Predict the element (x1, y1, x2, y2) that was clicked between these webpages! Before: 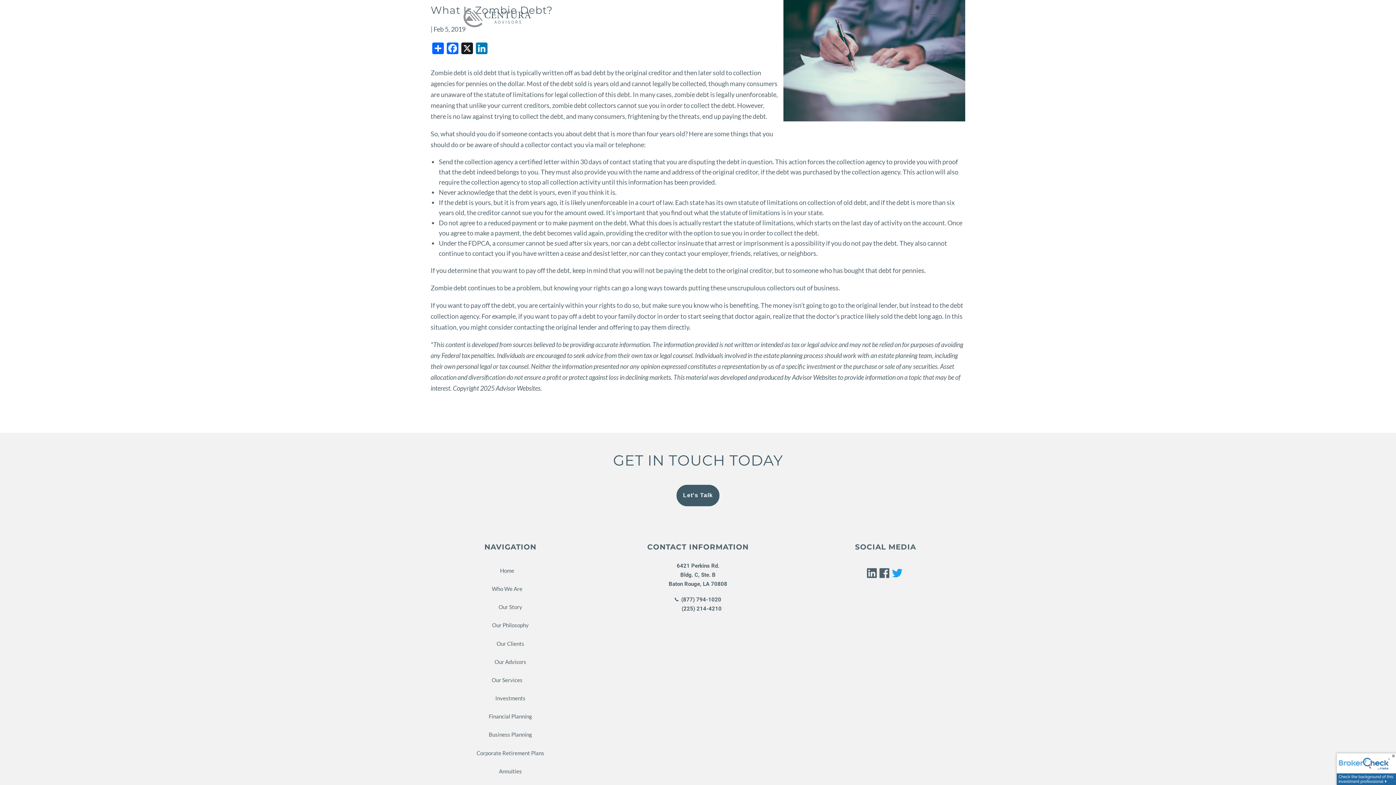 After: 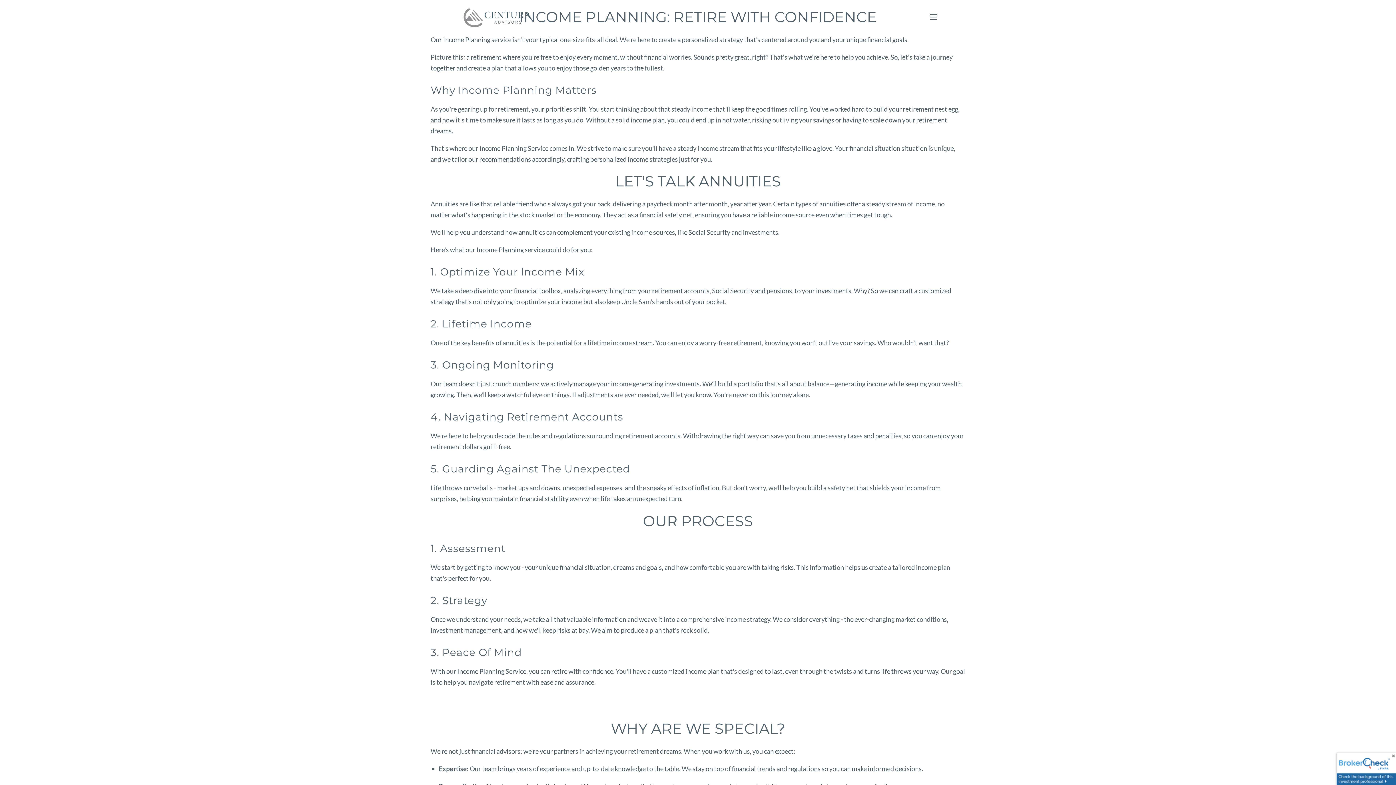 Action: bbox: (430, 762, 597, 780) label: Annuities